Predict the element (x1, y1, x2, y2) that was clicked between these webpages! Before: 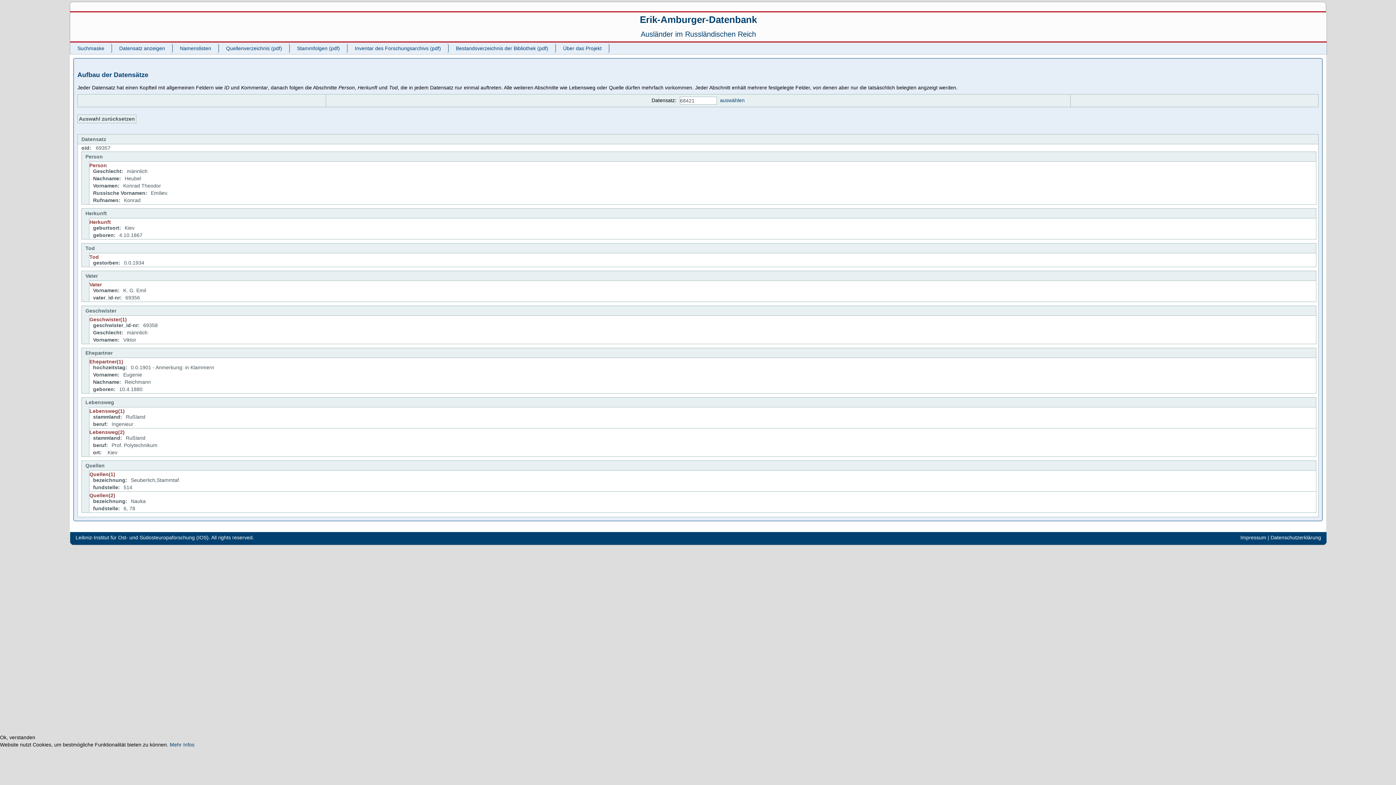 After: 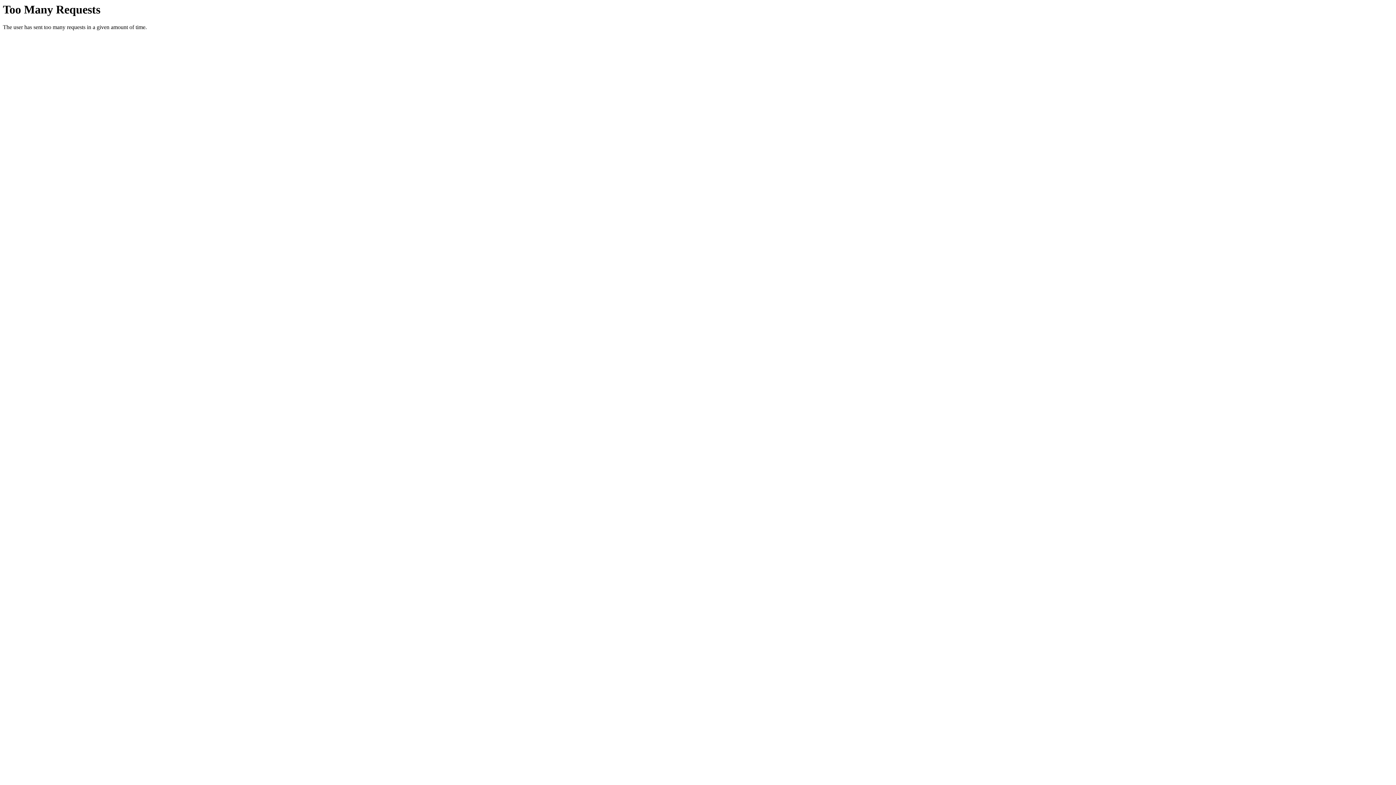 Action: bbox: (640, 14, 757, 25) label: Erik-Amburger-Datenbank